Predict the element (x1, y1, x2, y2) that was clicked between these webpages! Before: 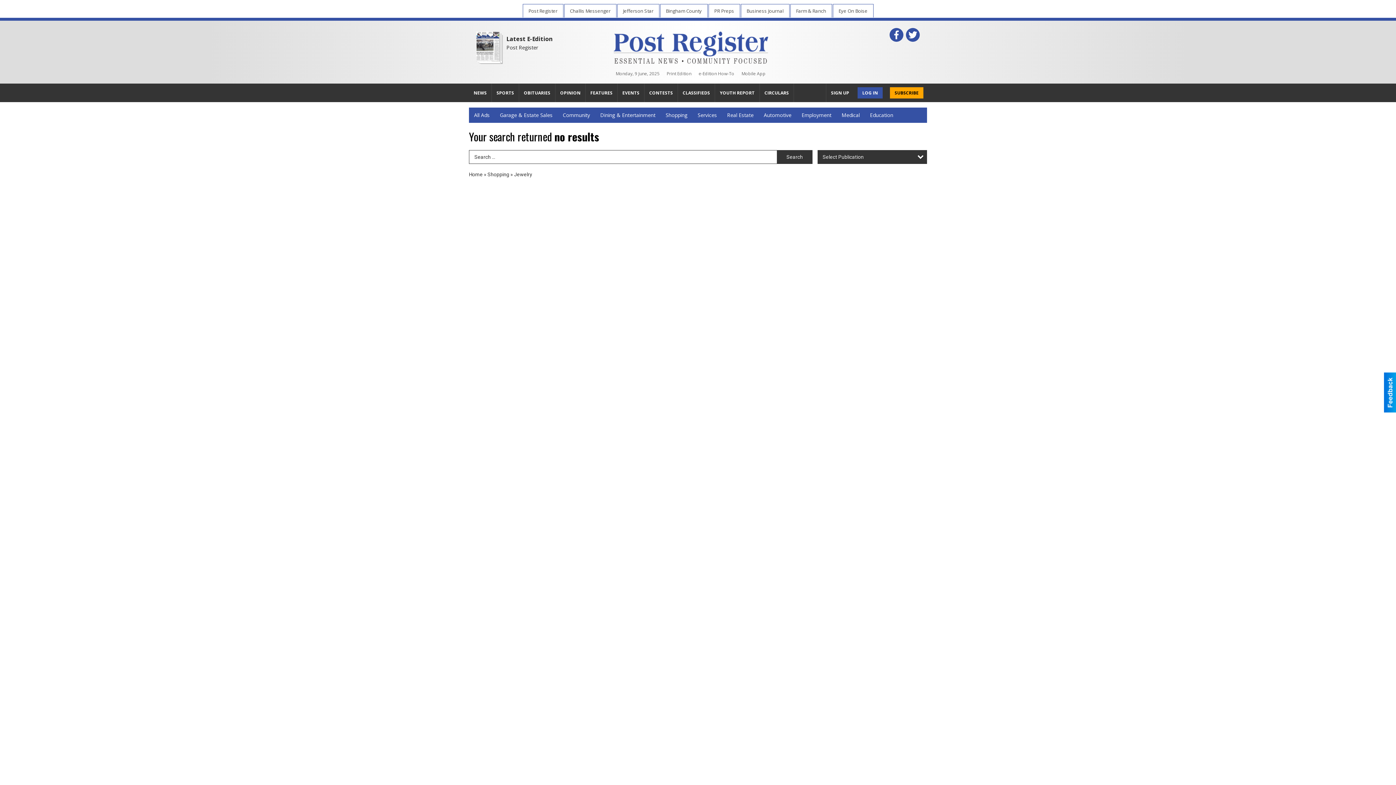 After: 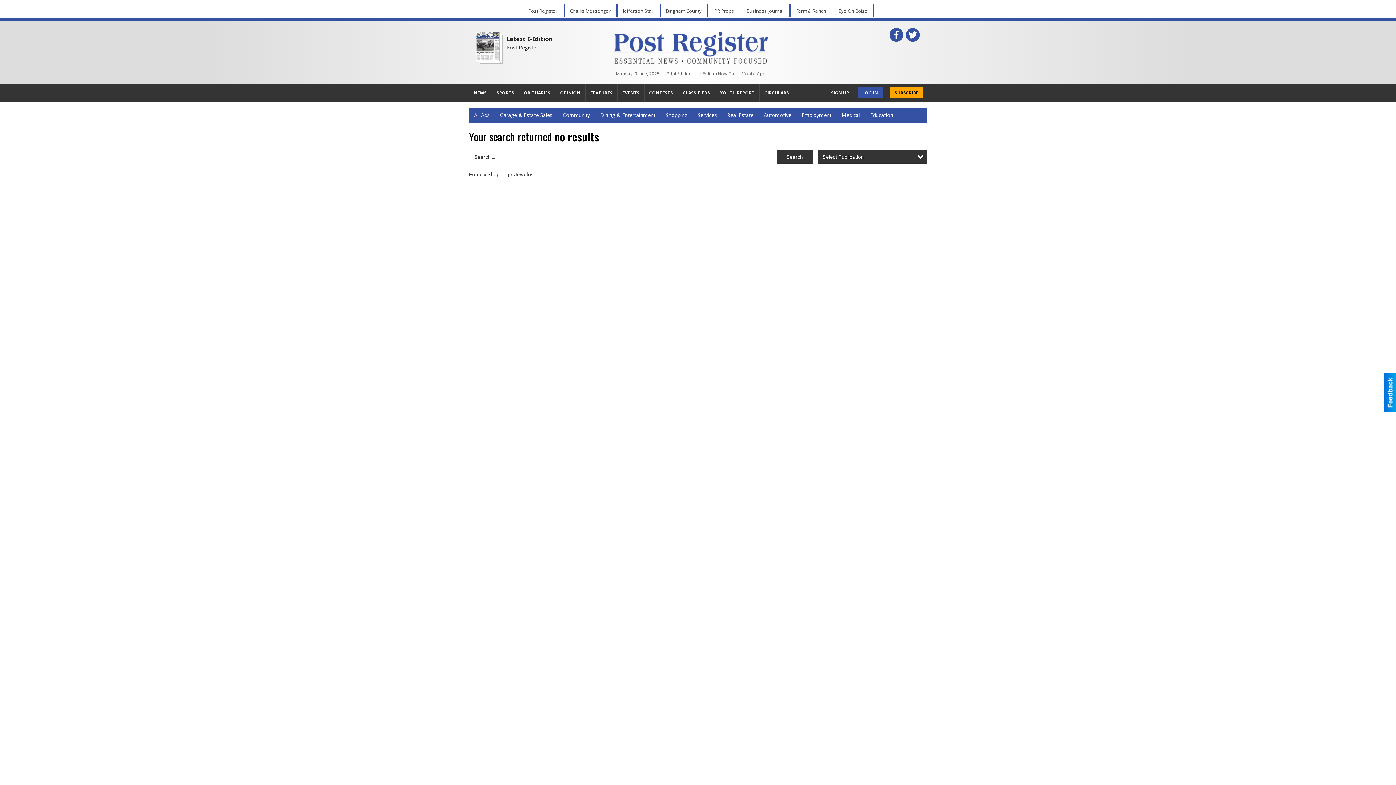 Action: label: Search bbox: (777, 150, 812, 164)